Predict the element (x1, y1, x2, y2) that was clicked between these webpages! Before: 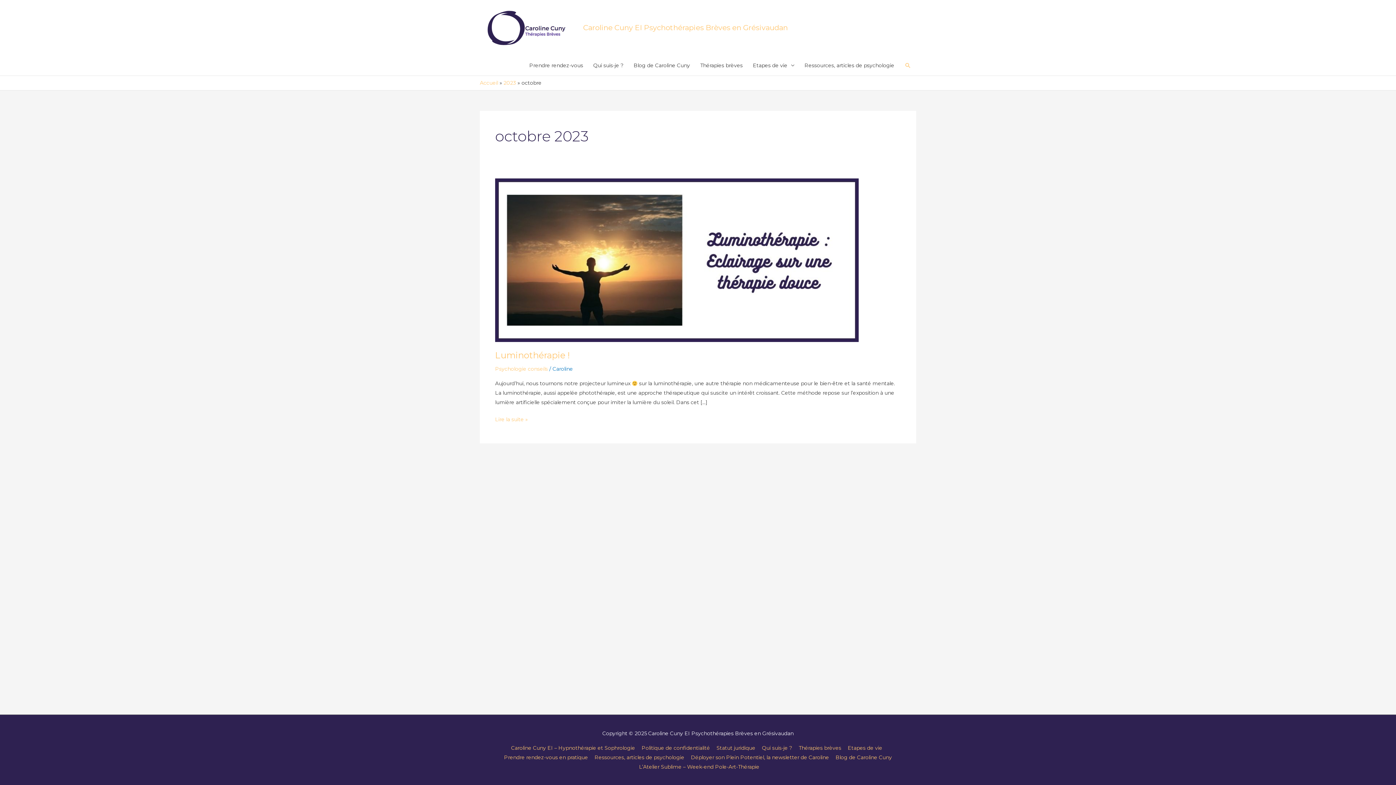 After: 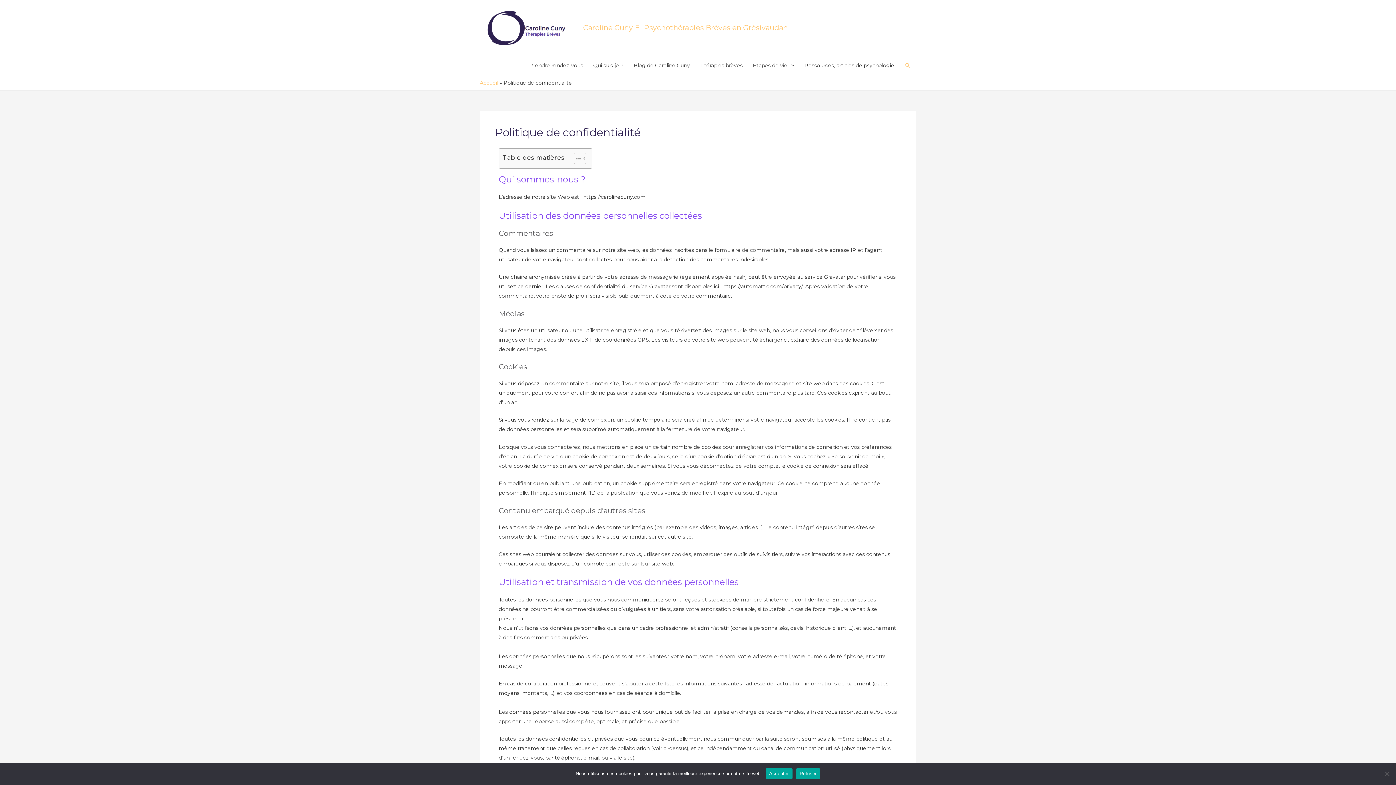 Action: bbox: (639, 744, 712, 751) label: Politique de confidentialité